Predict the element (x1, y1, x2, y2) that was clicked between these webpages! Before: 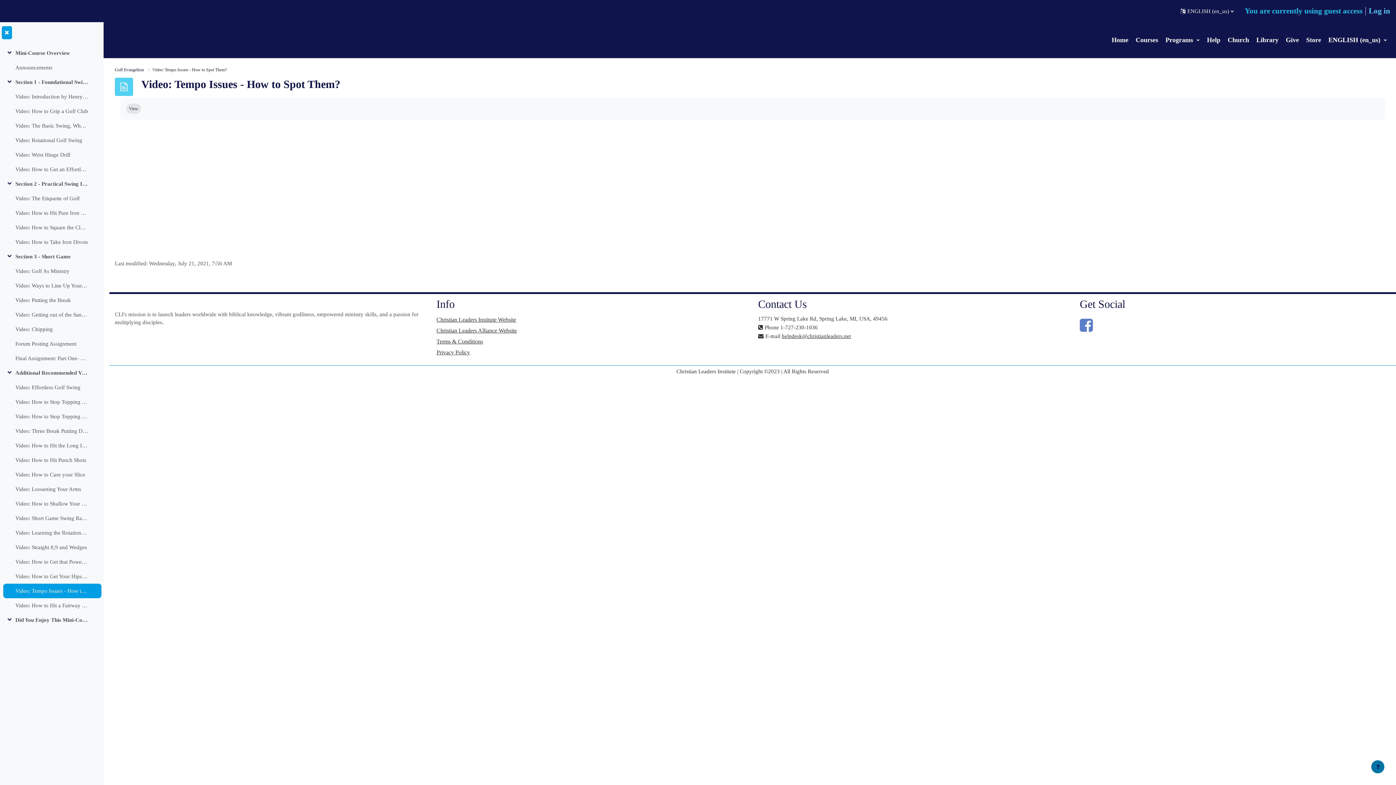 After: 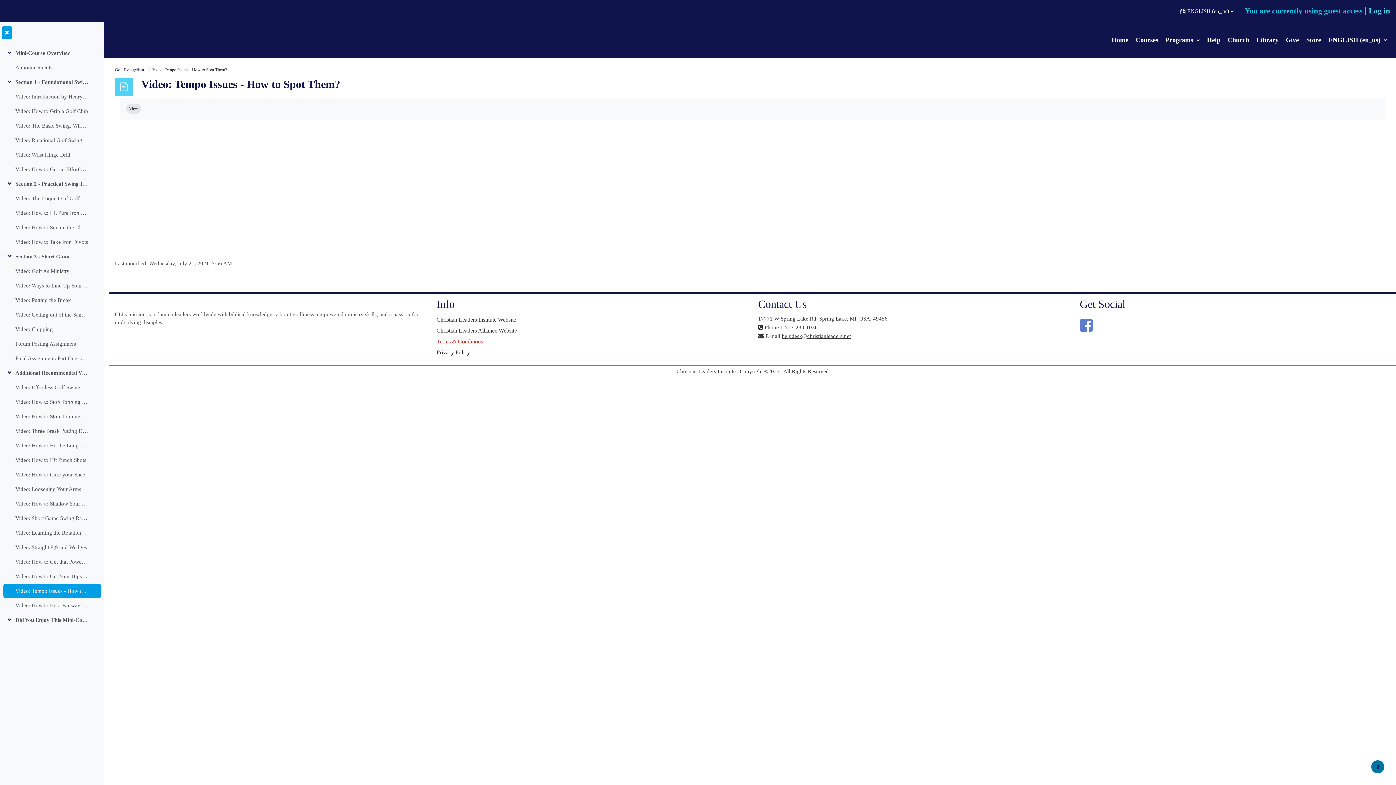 Action: label: Terms & Conditions bbox: (436, 338, 483, 345)